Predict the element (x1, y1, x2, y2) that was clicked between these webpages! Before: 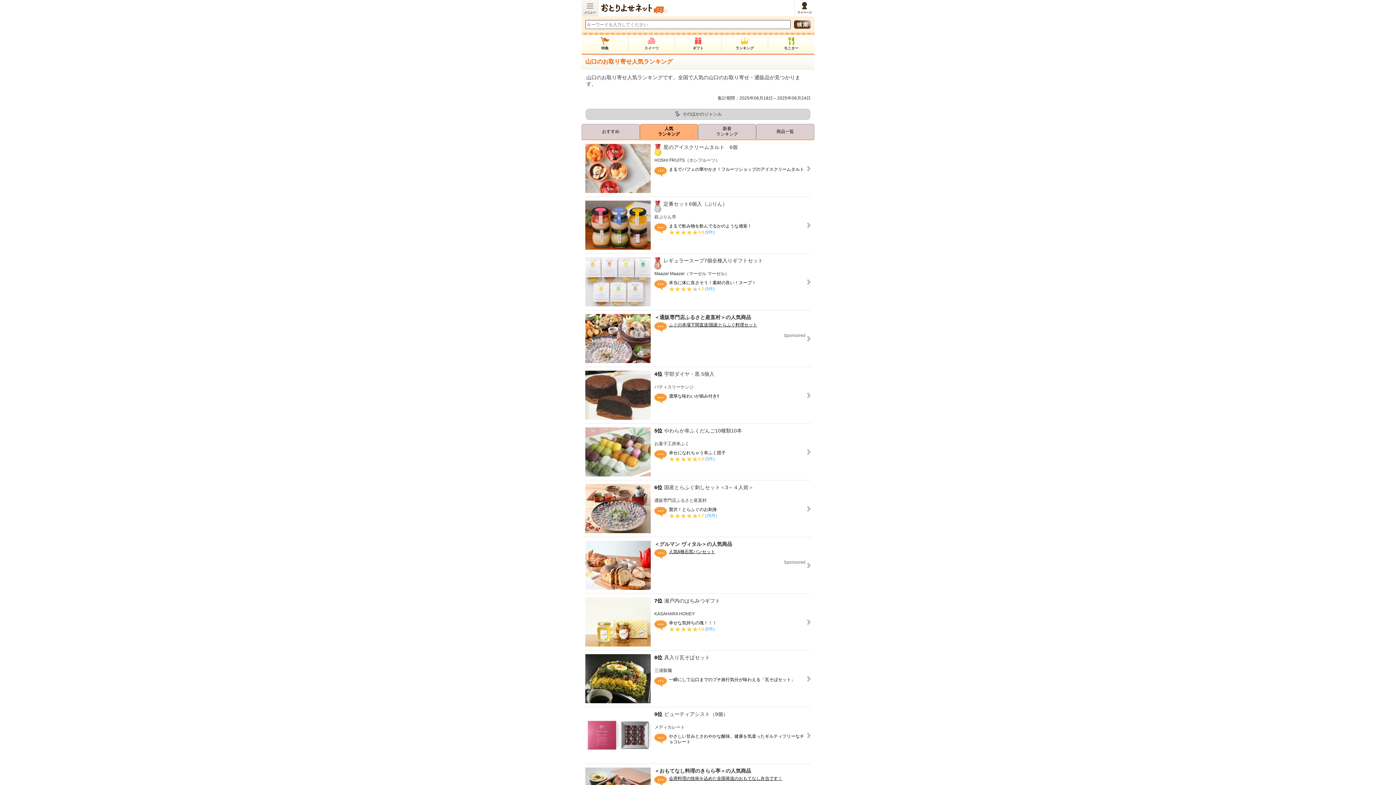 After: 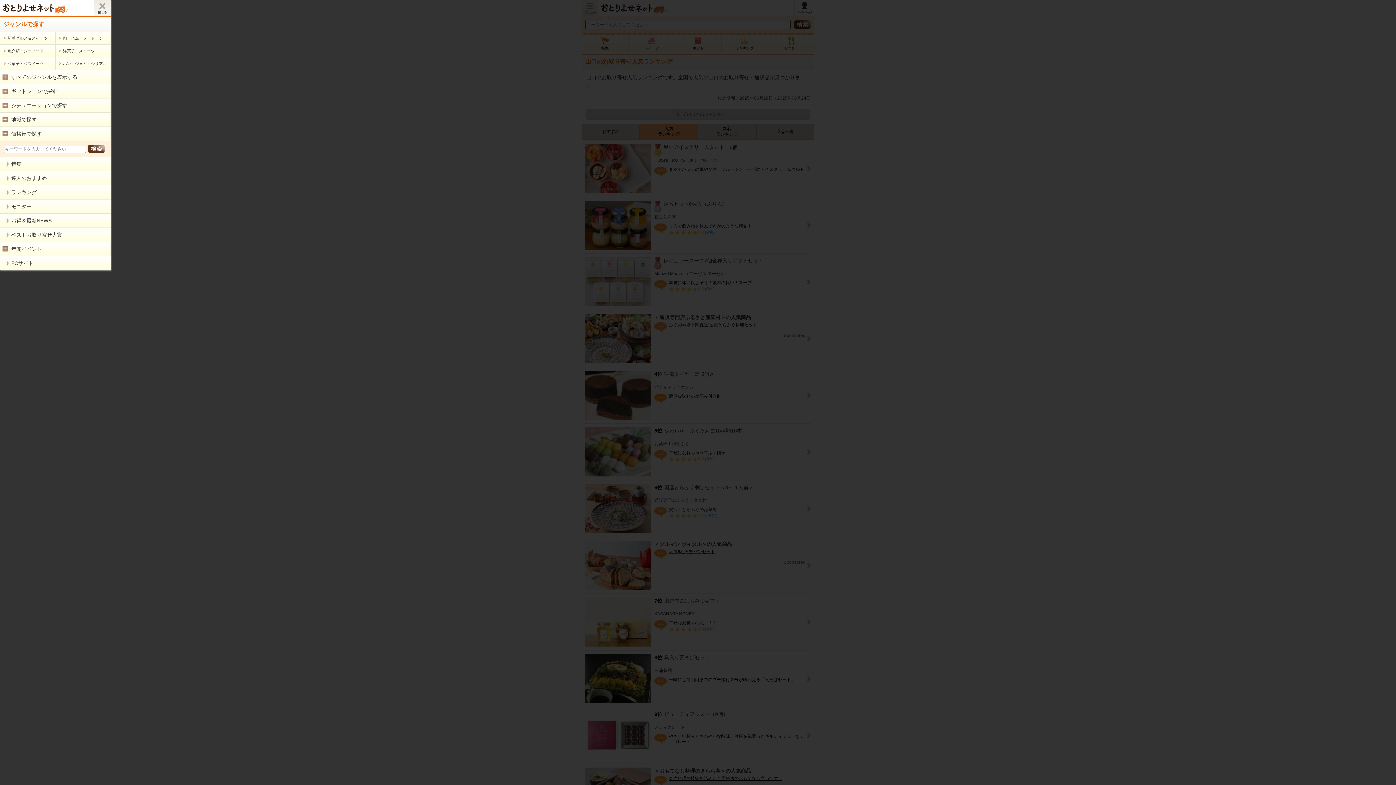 Action: label: メニュー bbox: (581, 0, 598, 27)